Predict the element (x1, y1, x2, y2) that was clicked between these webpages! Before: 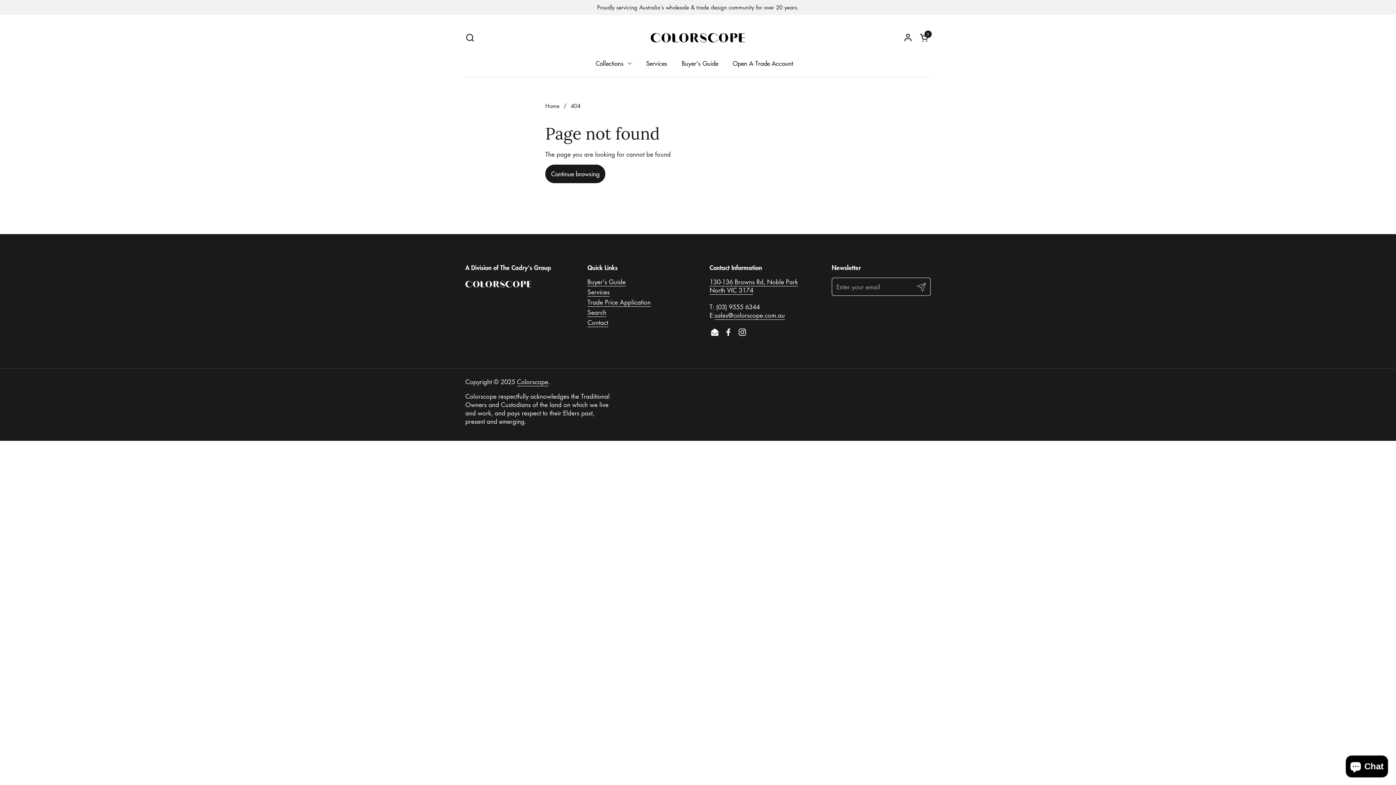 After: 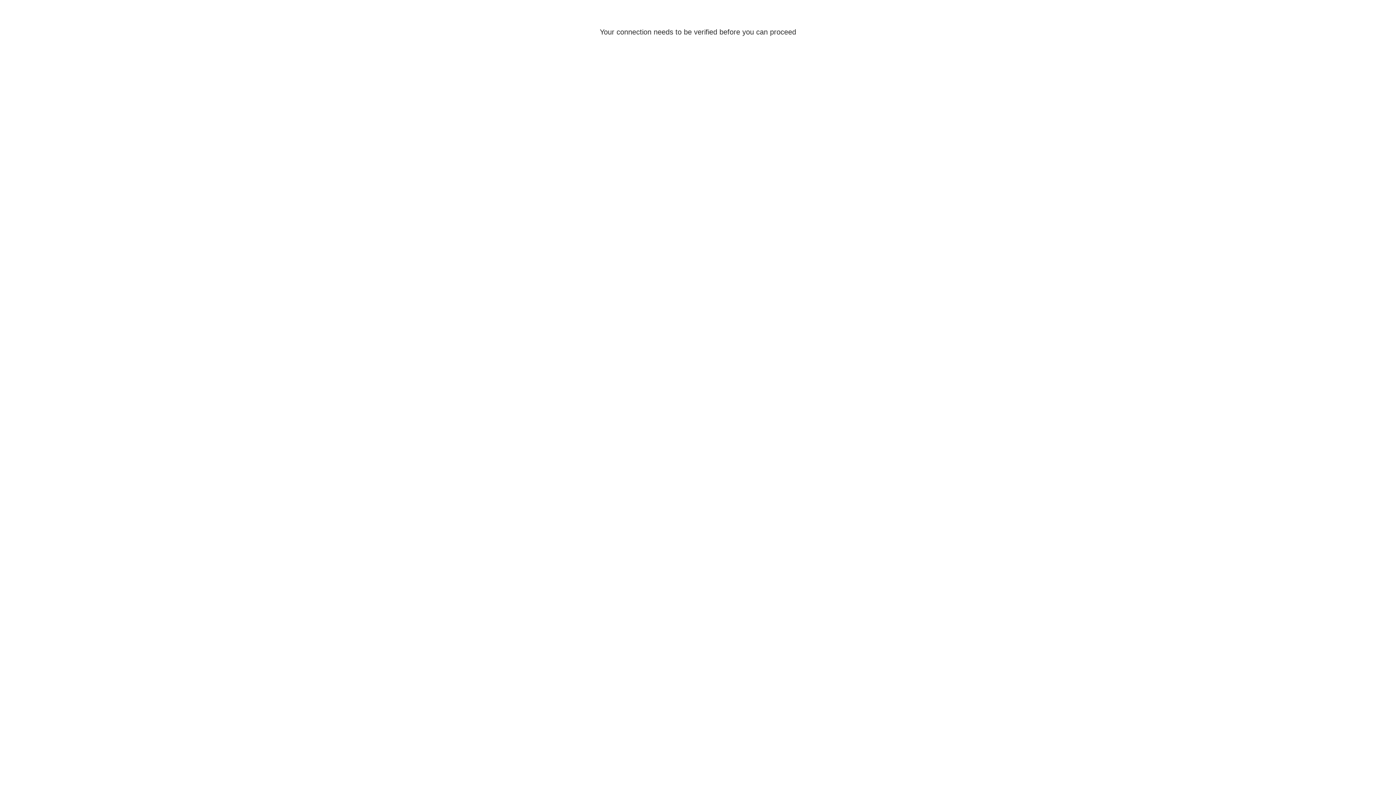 Action: bbox: (903, 33, 912, 42) label: Account